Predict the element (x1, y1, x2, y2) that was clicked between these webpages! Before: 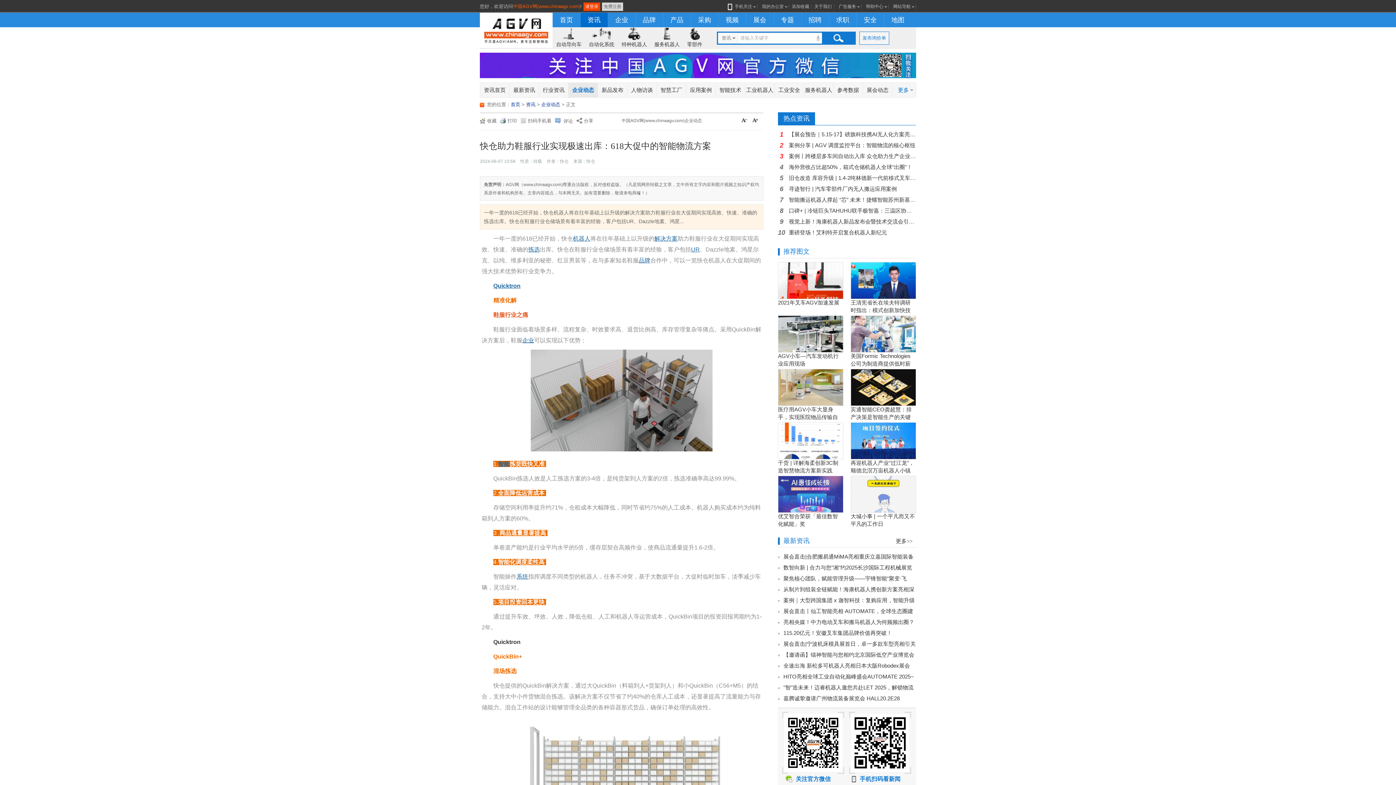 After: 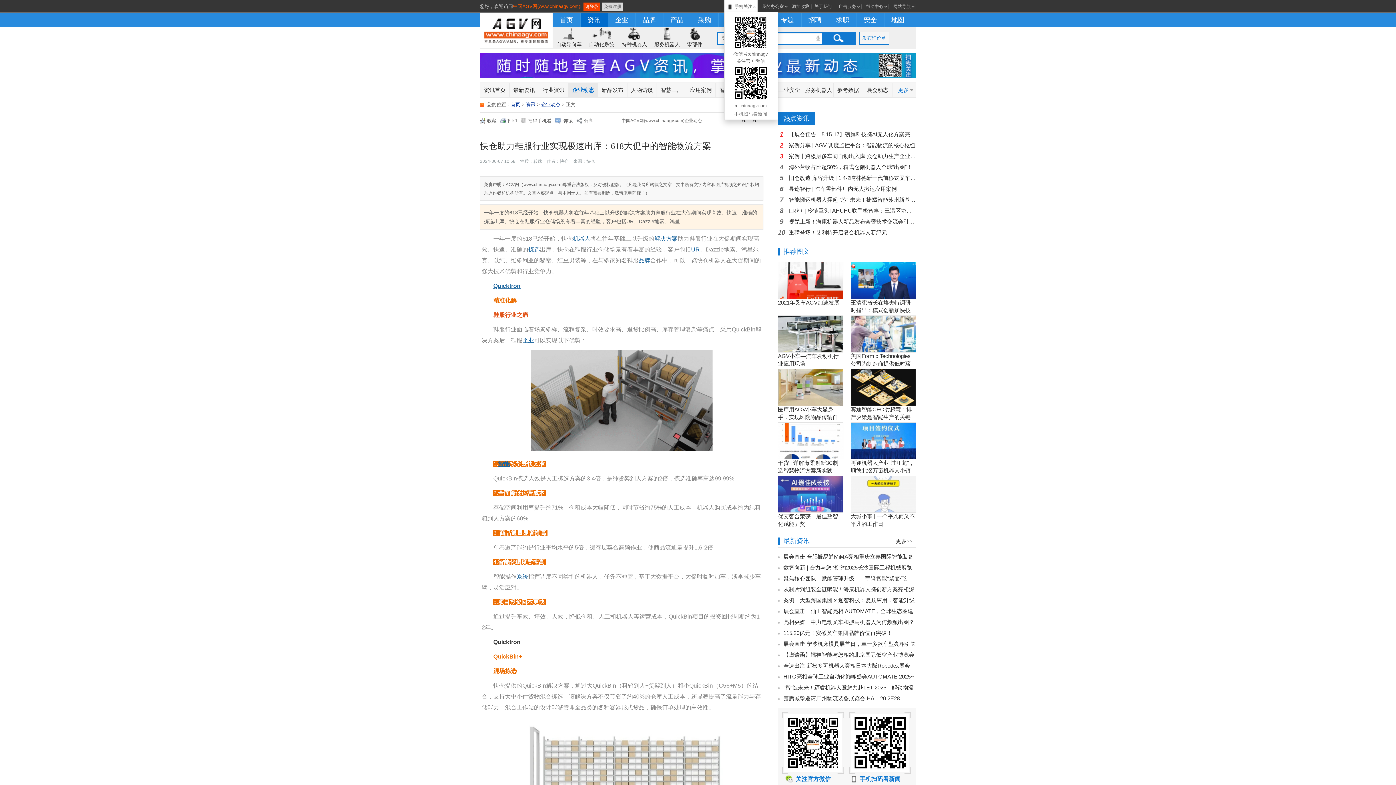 Action: bbox: (732, 4, 754, 9) label: 手机关注